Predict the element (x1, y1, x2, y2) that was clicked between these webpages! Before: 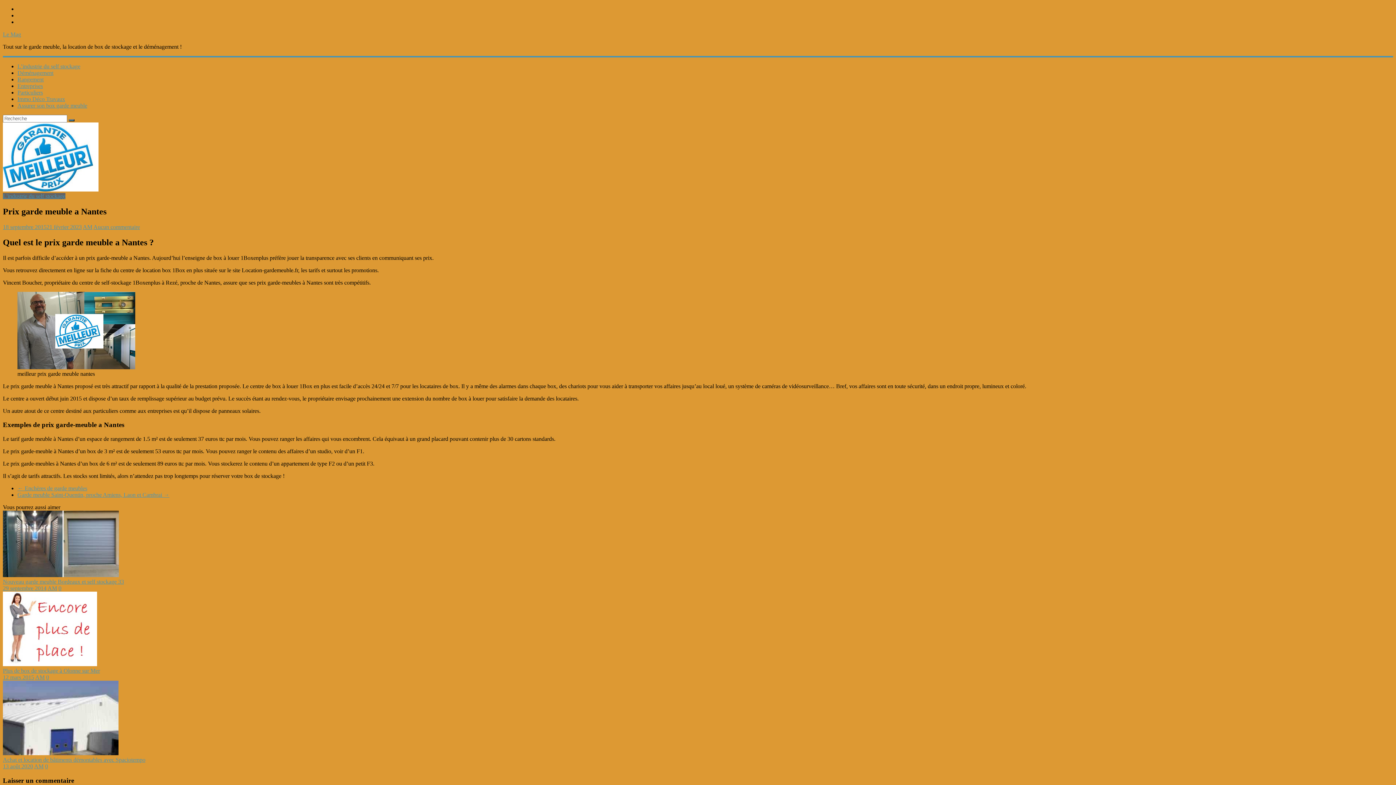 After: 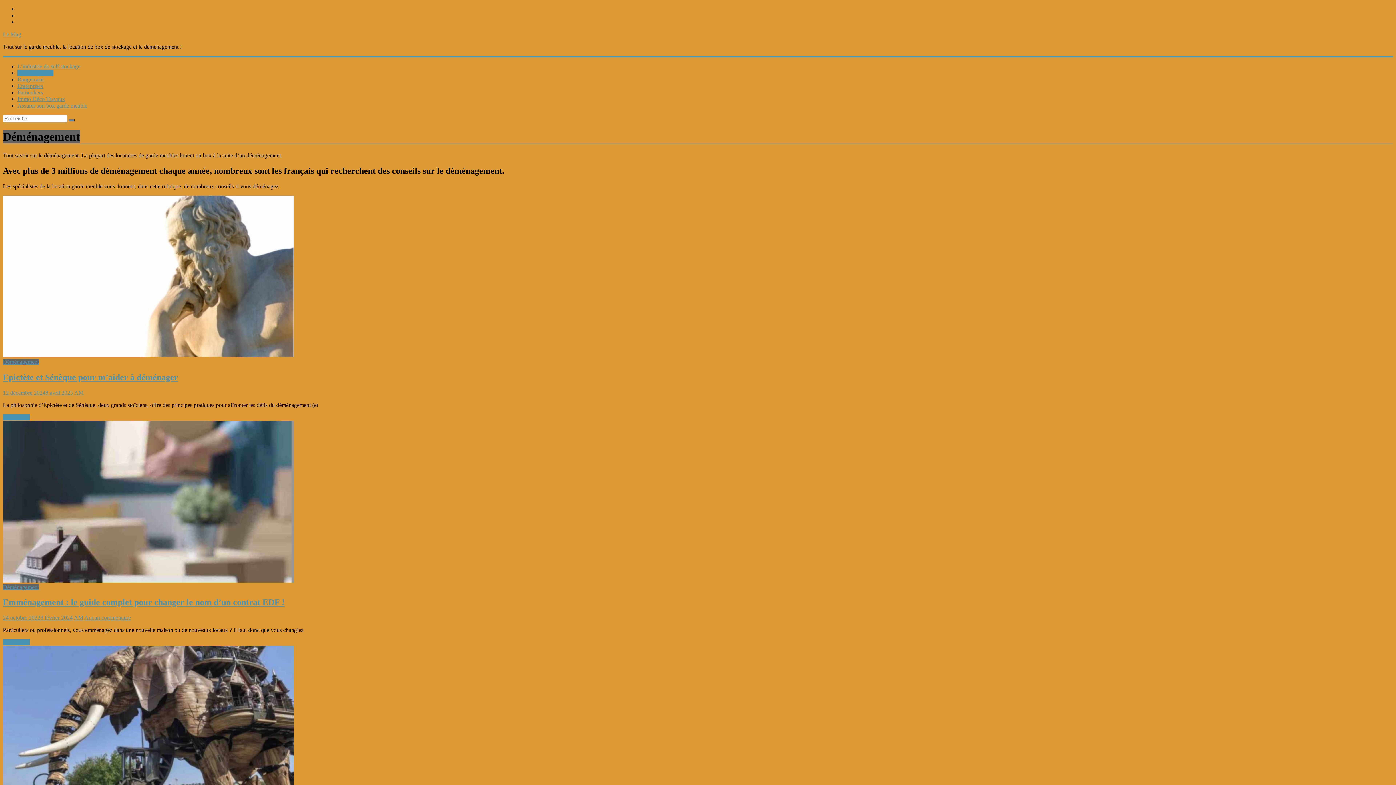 Action: bbox: (17, 69, 53, 76) label: Déménagement